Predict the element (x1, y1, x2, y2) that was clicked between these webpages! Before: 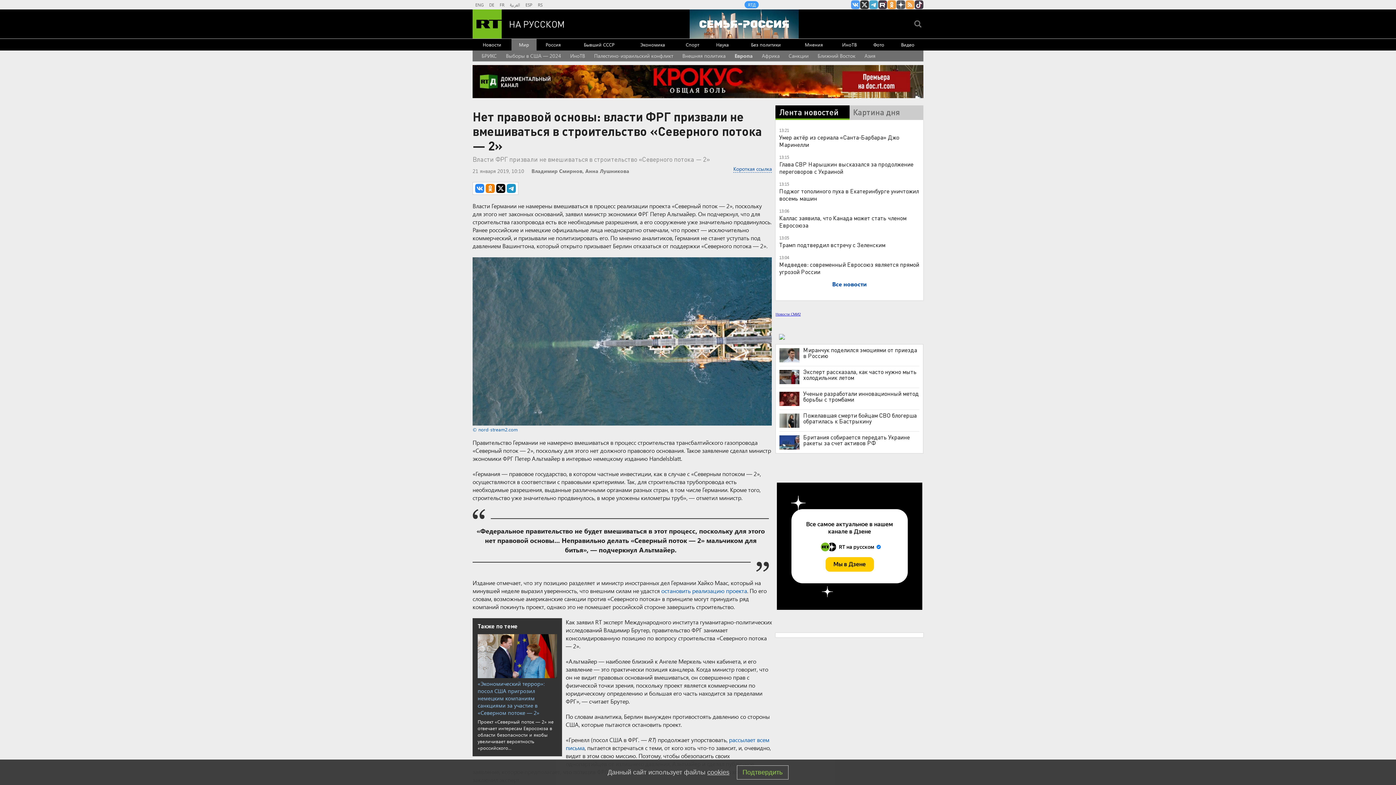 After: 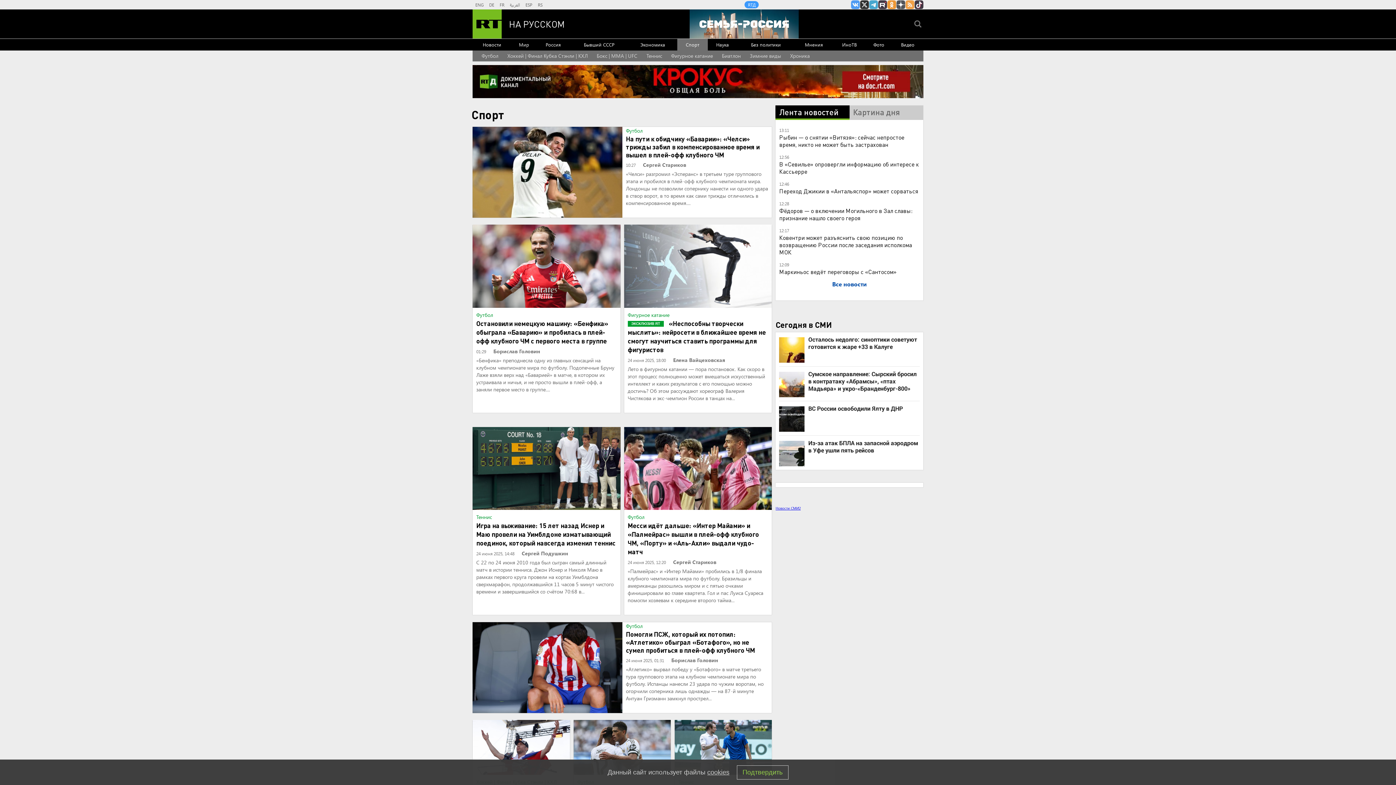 Action: label: Спорт bbox: (677, 38, 708, 50)